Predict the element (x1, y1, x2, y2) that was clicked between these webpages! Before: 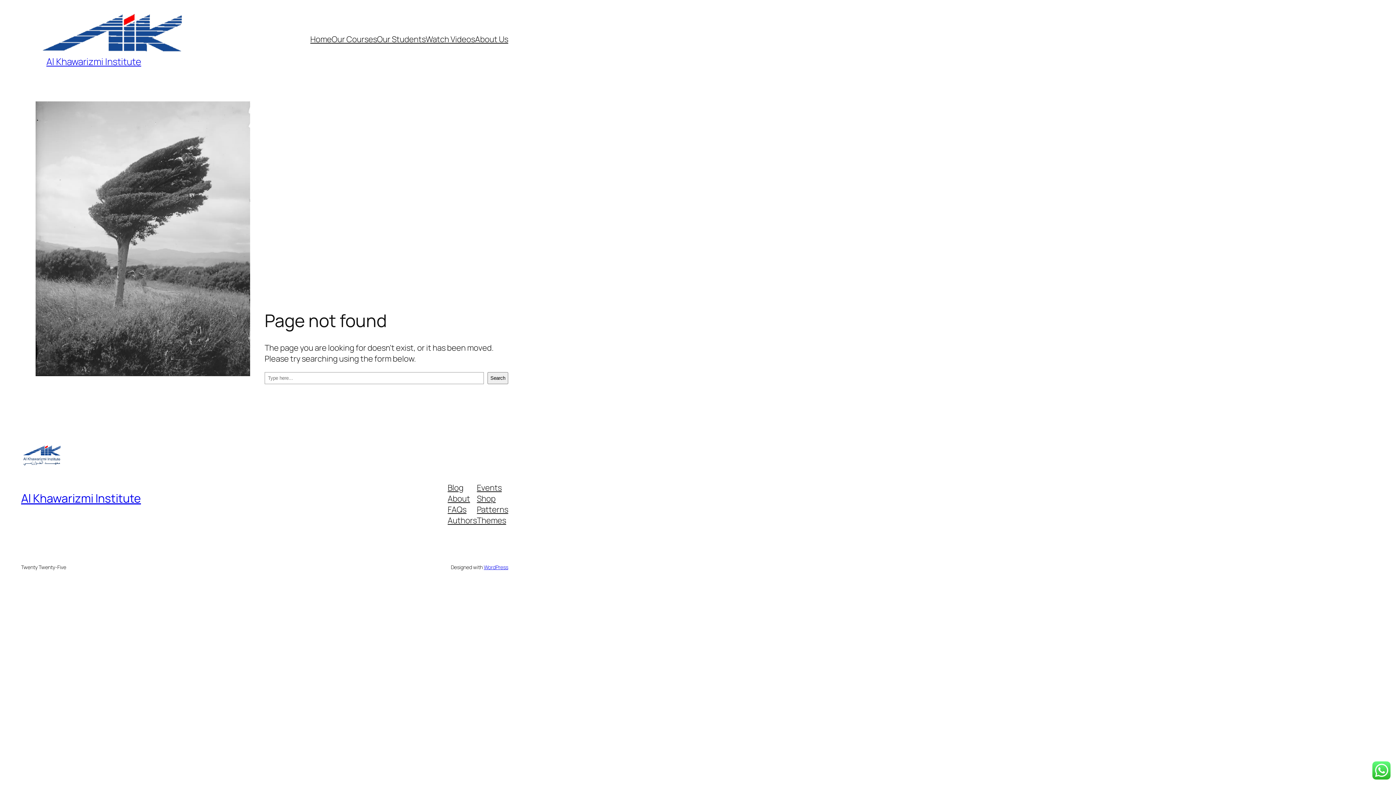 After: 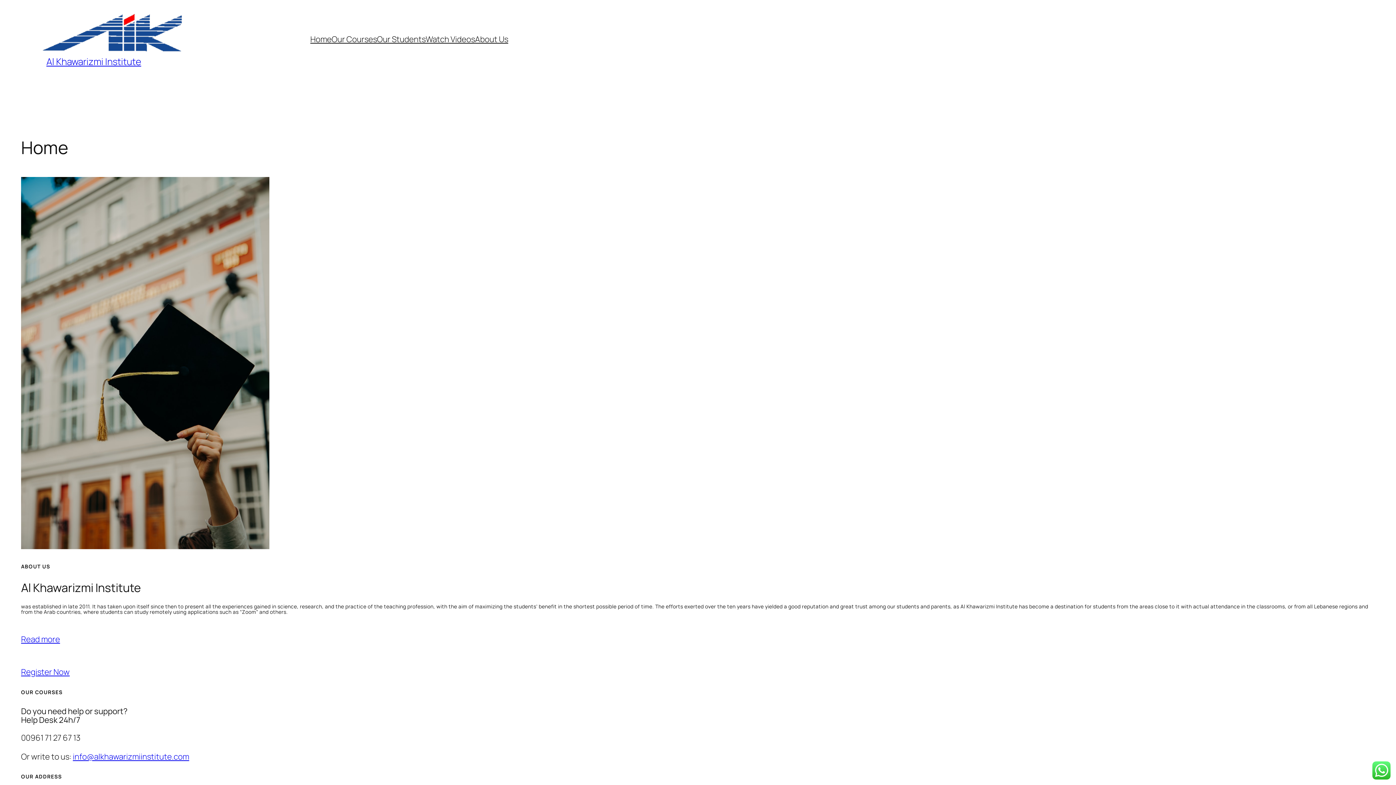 Action: bbox: (310, 33, 331, 44) label: Home